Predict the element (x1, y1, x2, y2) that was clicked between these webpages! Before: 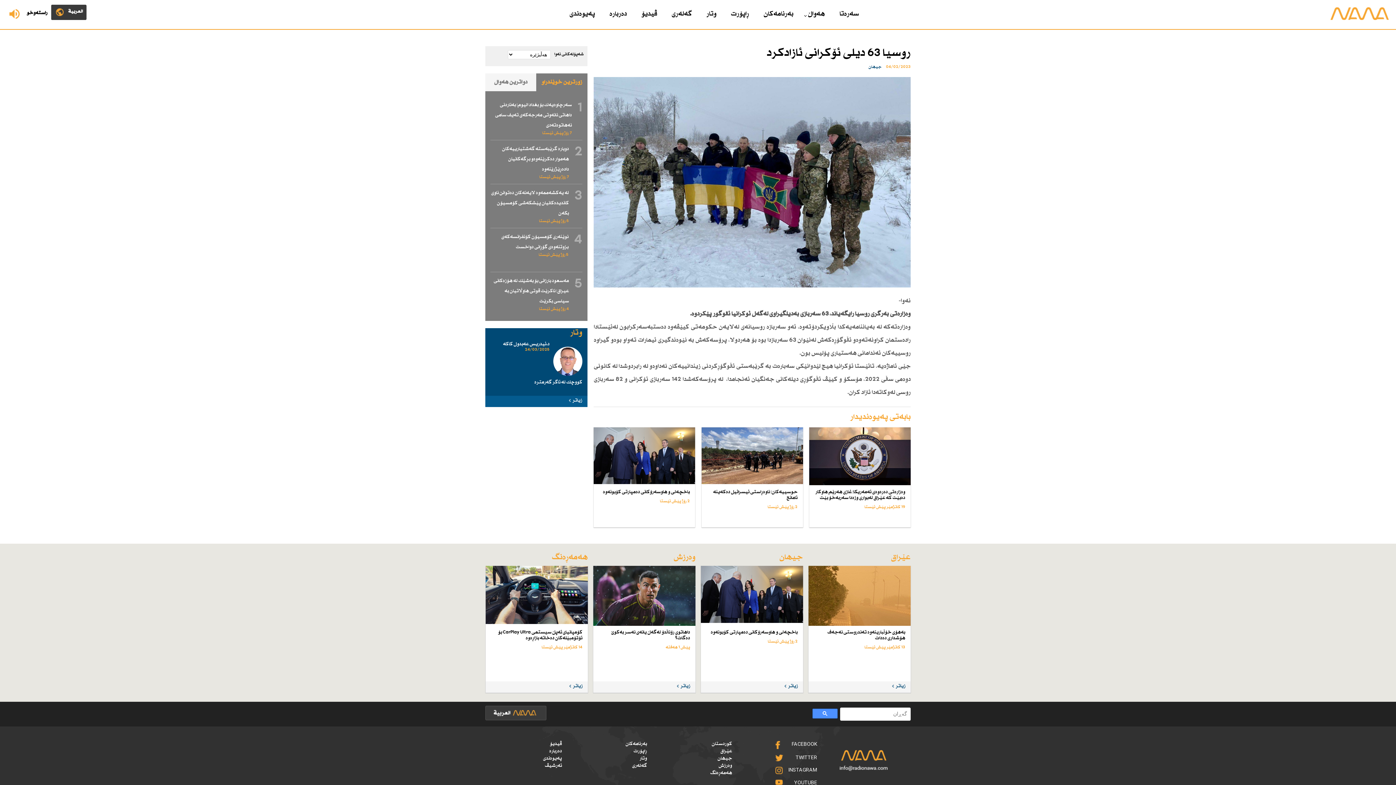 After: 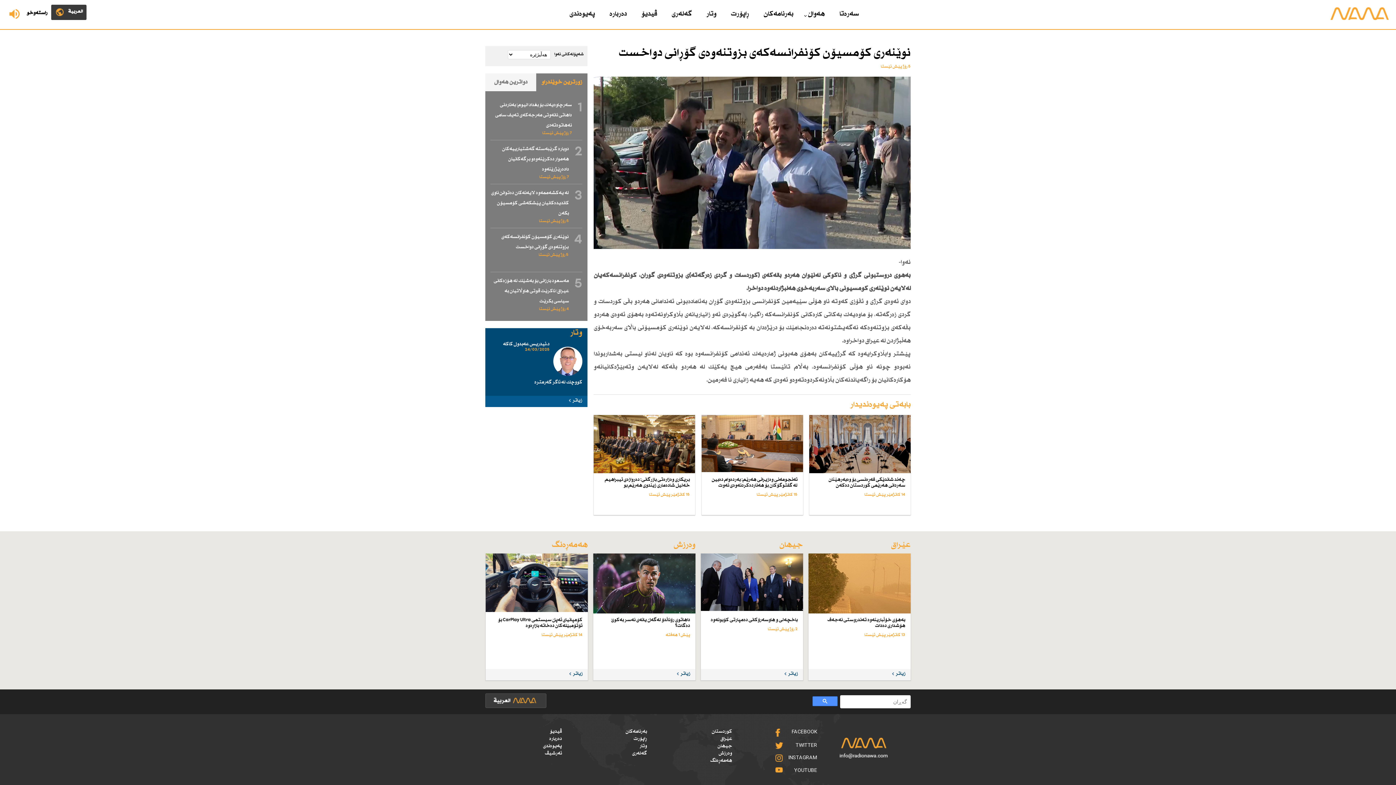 Action: label: 4
نوێنەری كۆمسیۆن كۆنفرانسەكەی بزوتنەوەی گۆڕانی دواخست
5 رۆژ پێش ئێستا bbox: (490, 232, 582, 257)